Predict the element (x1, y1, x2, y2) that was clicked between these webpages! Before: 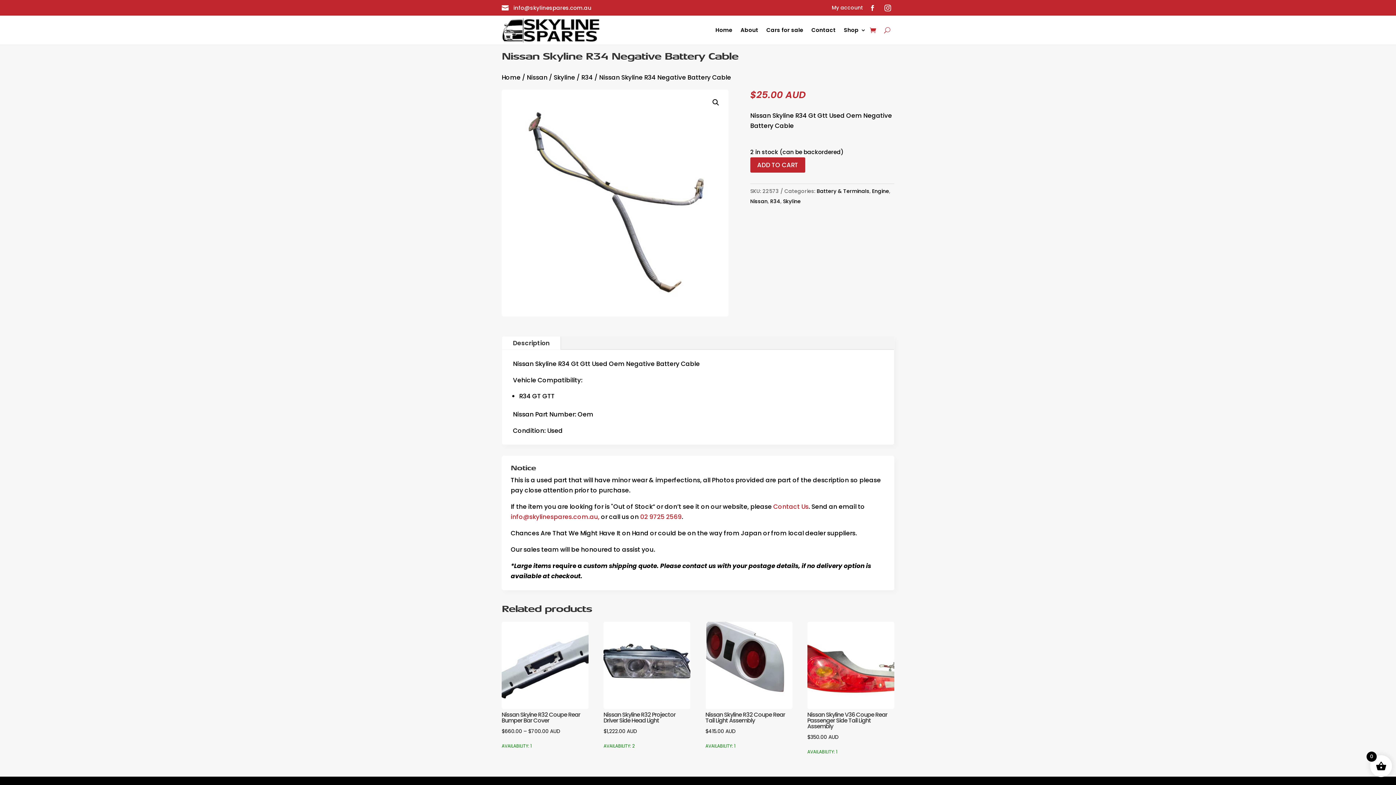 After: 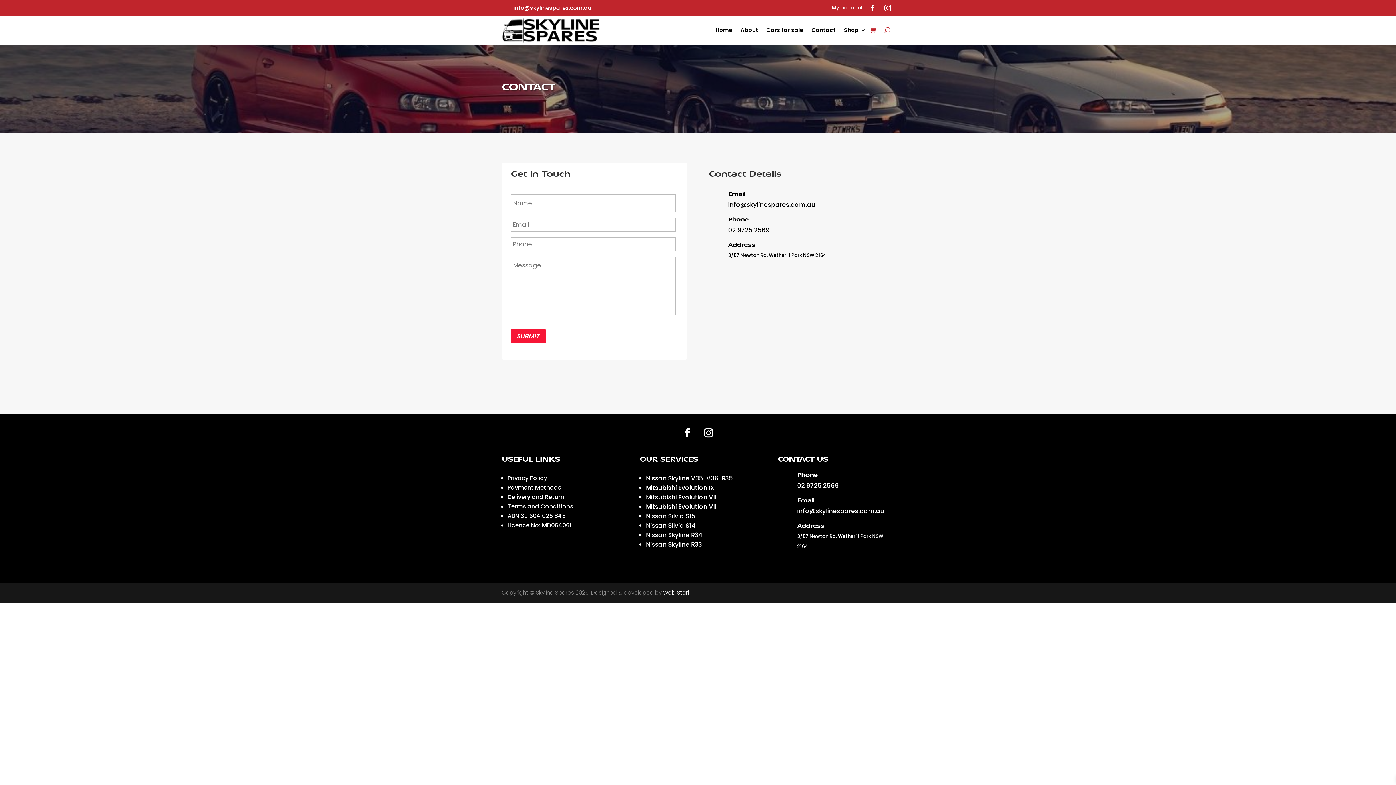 Action: label: Contact Us bbox: (773, 502, 808, 511)